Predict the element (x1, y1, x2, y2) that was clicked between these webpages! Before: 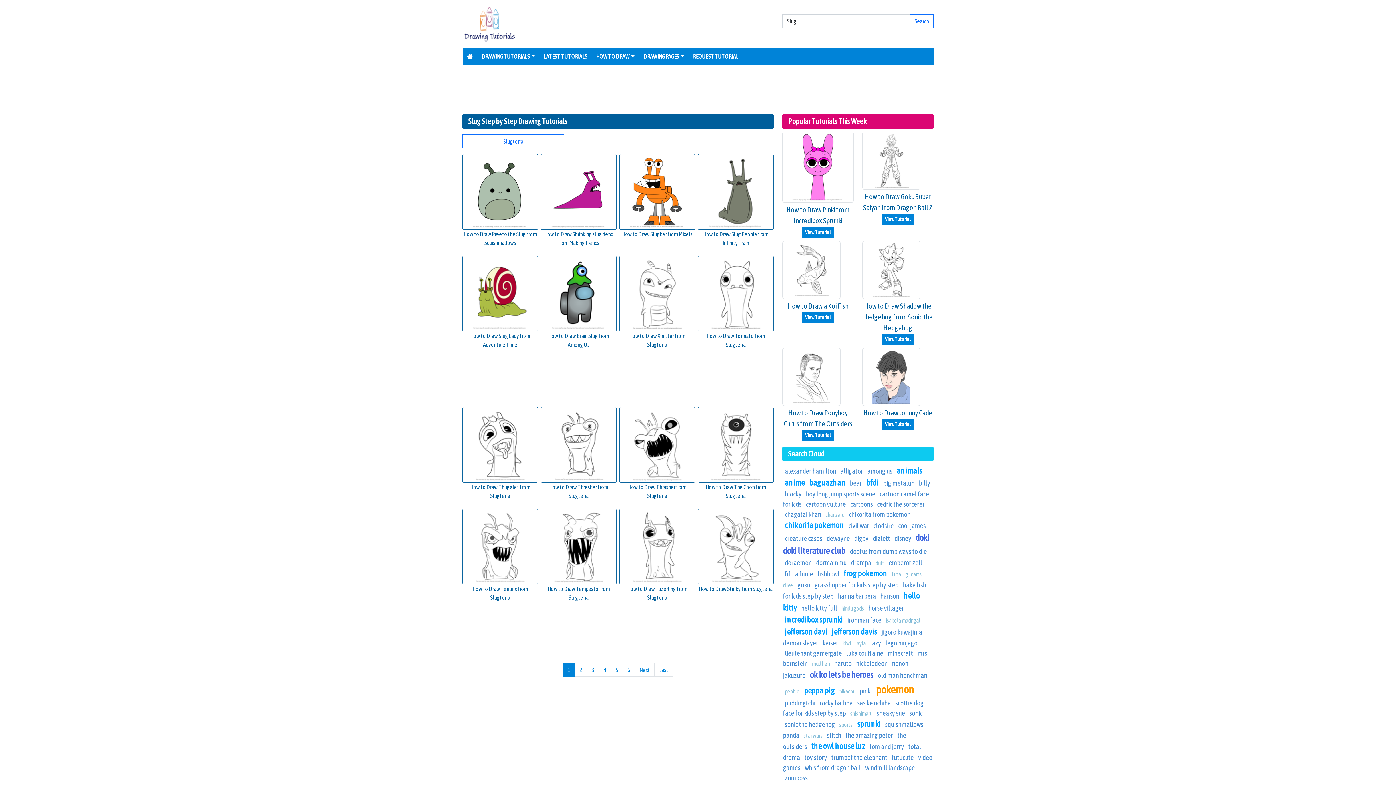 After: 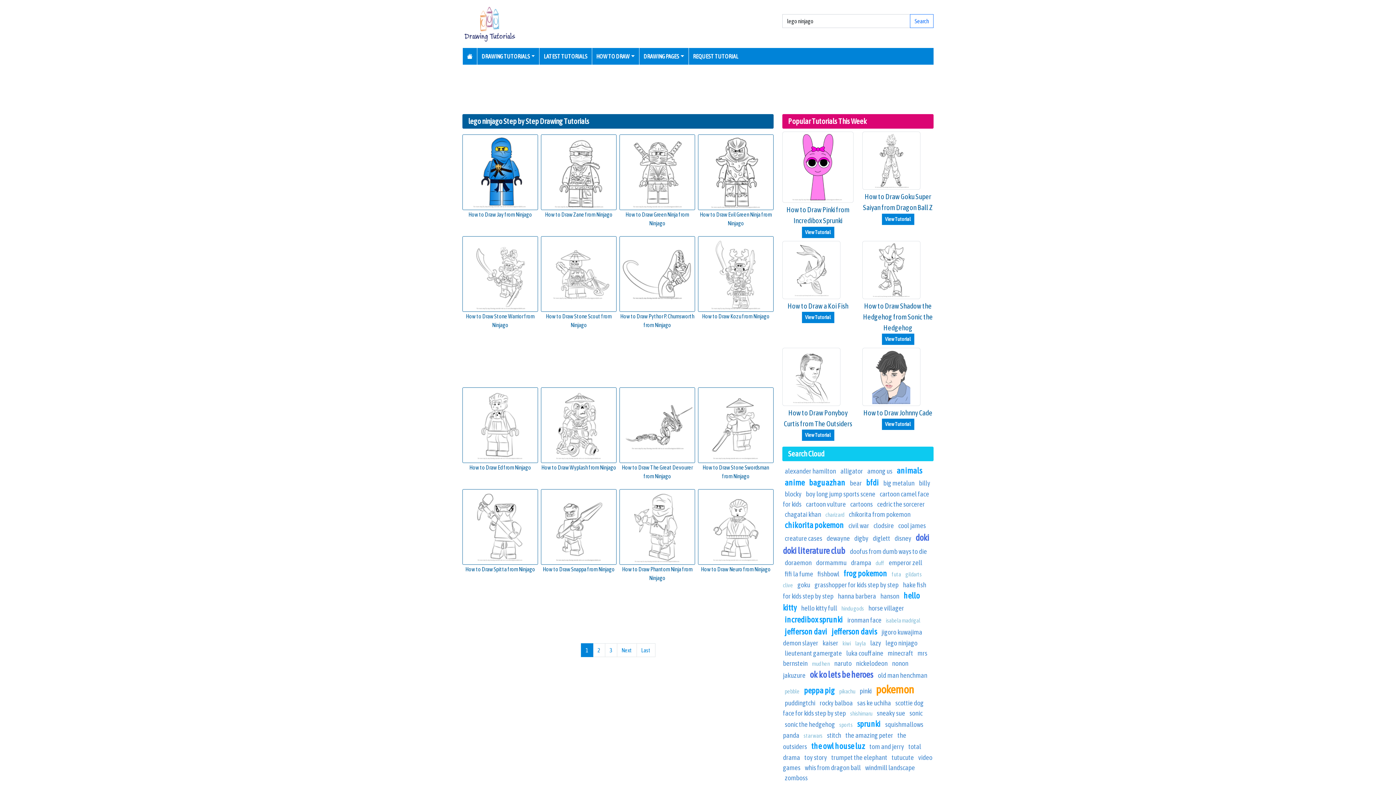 Action: bbox: (885, 639, 917, 647) label: lego ninjago